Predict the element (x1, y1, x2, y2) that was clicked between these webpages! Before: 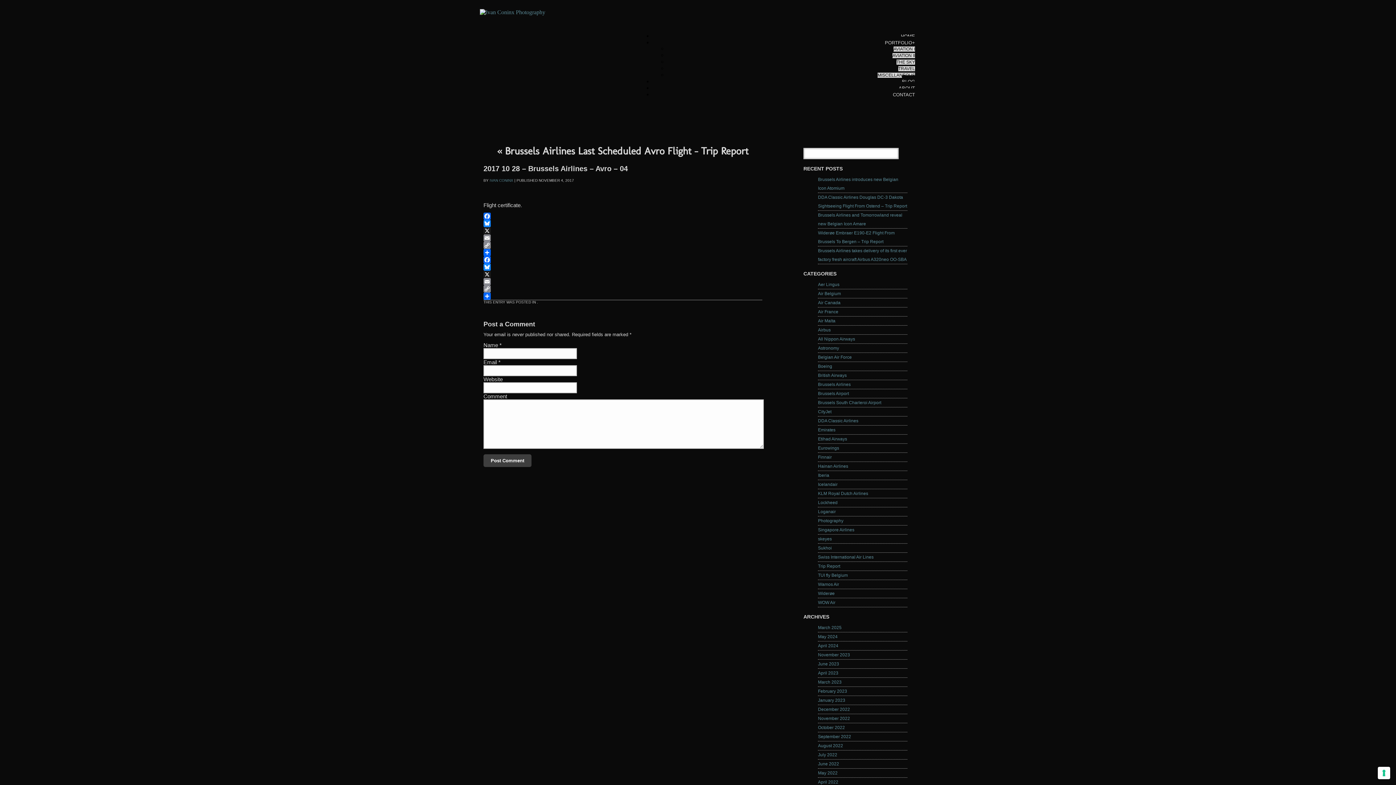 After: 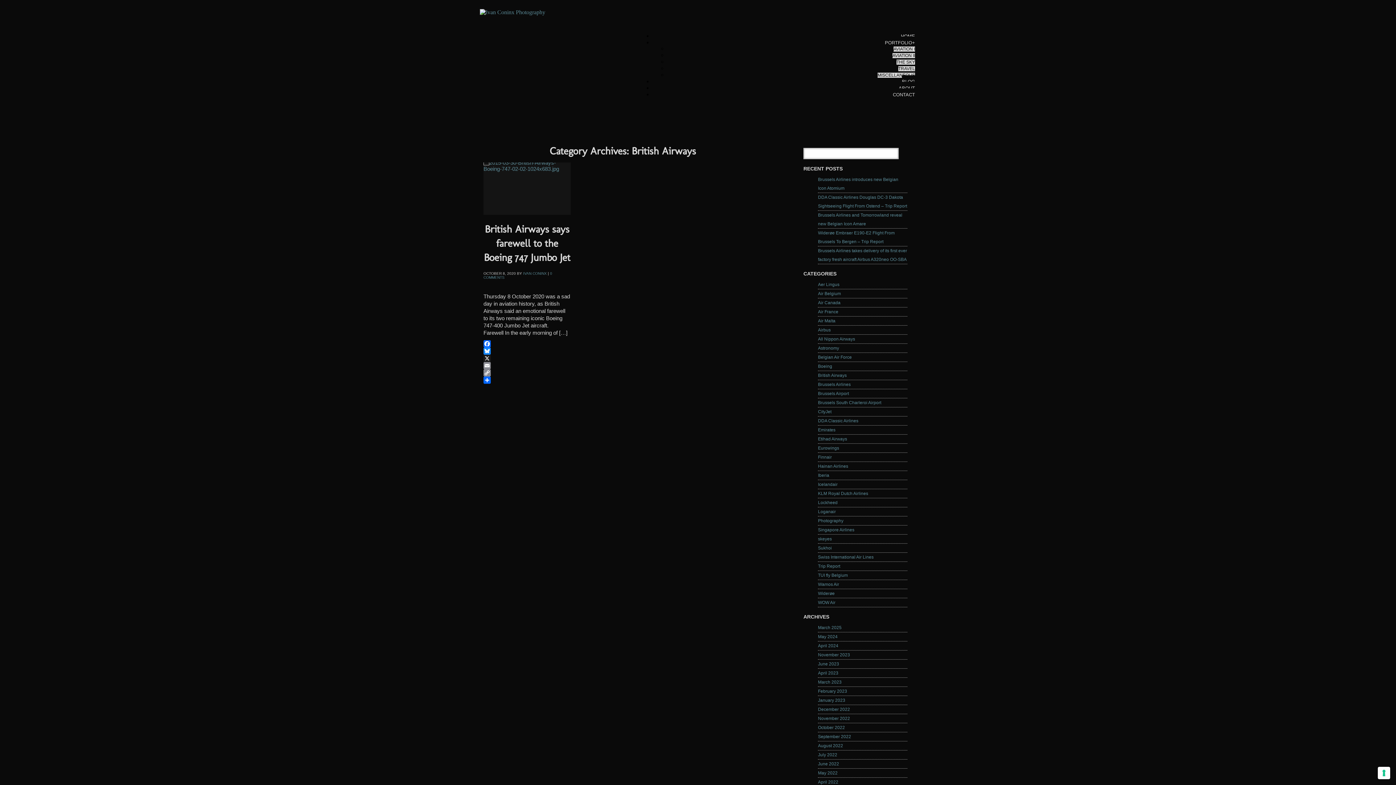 Action: label: British Airways bbox: (818, 373, 846, 378)